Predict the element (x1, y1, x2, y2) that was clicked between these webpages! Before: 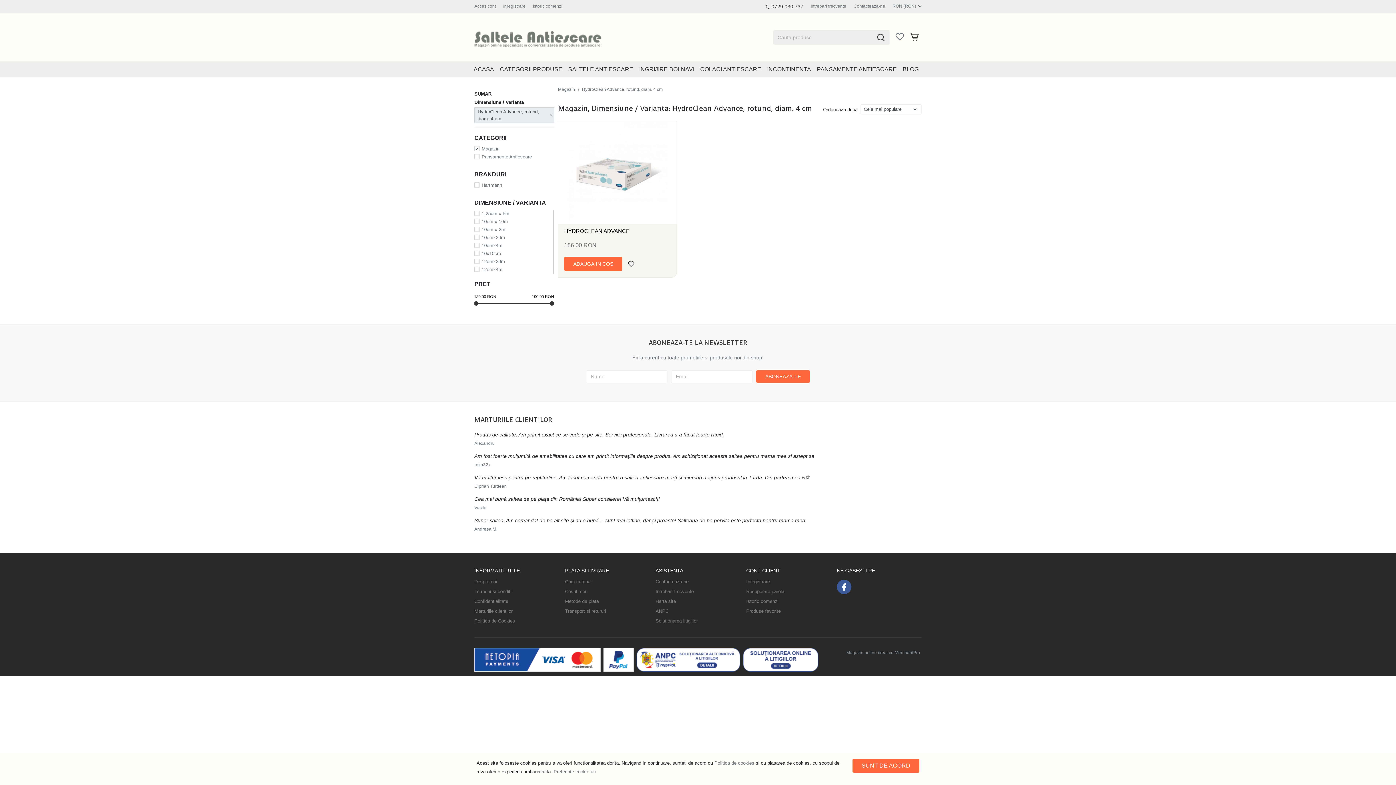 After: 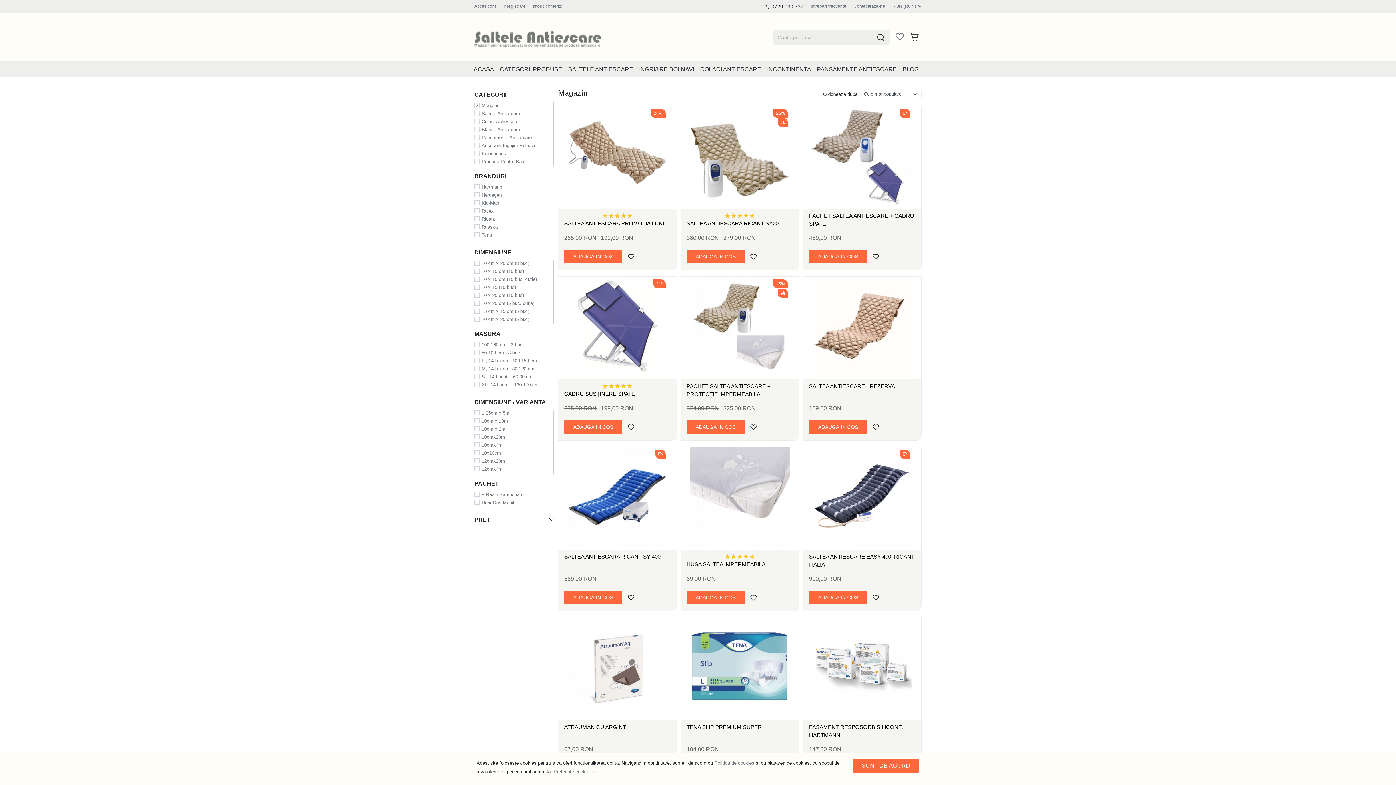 Action: bbox: (547, 110, 554, 120)